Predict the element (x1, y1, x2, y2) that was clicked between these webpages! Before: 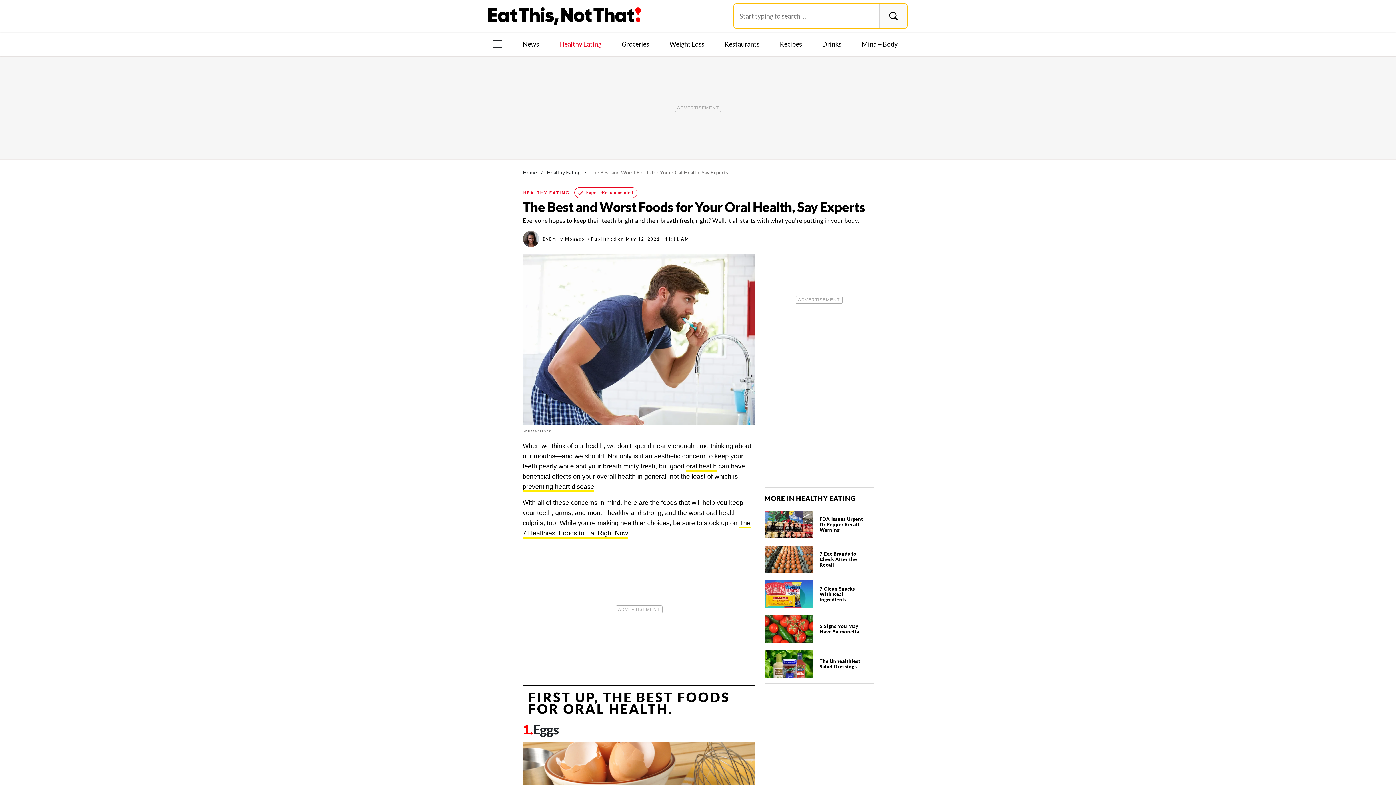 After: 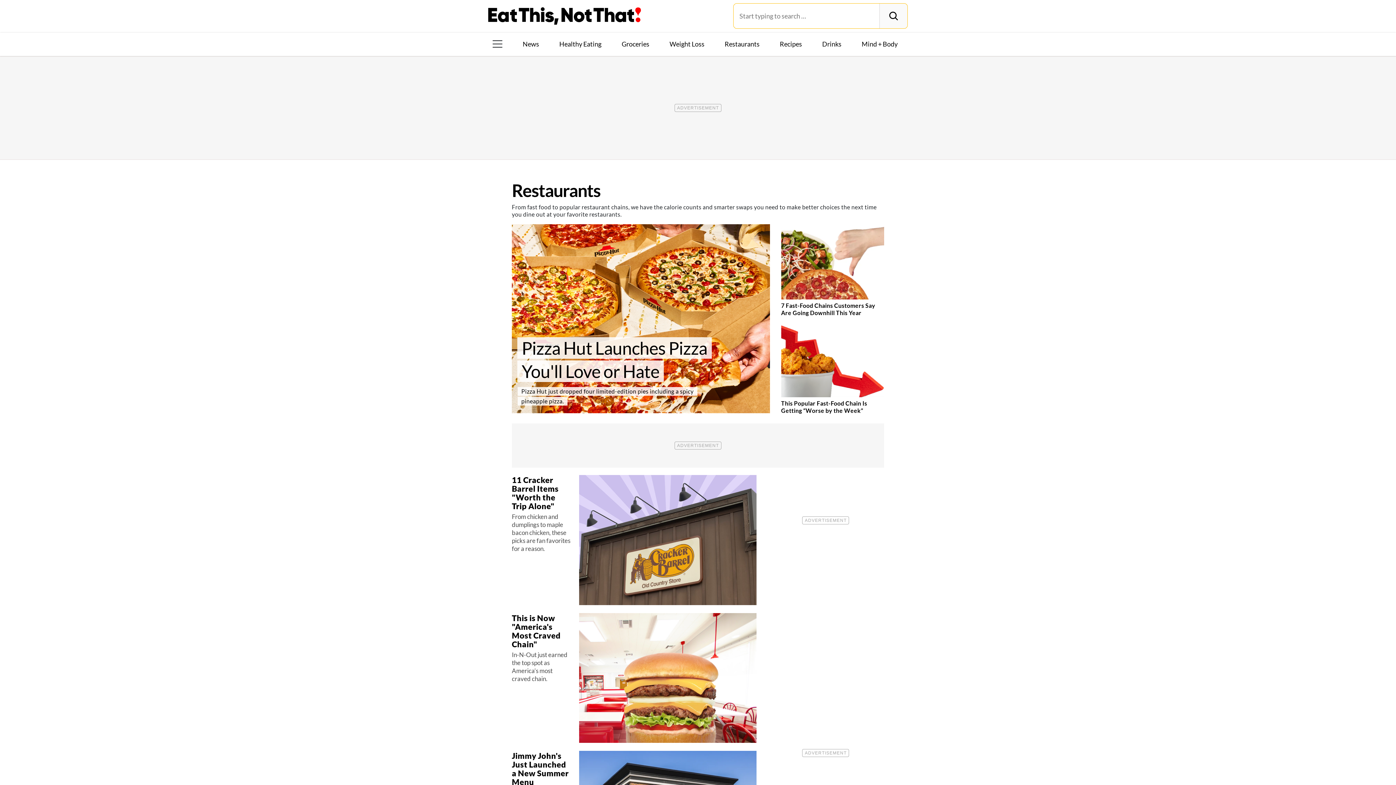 Action: bbox: (721, 39, 762, 48) label: Restaurants